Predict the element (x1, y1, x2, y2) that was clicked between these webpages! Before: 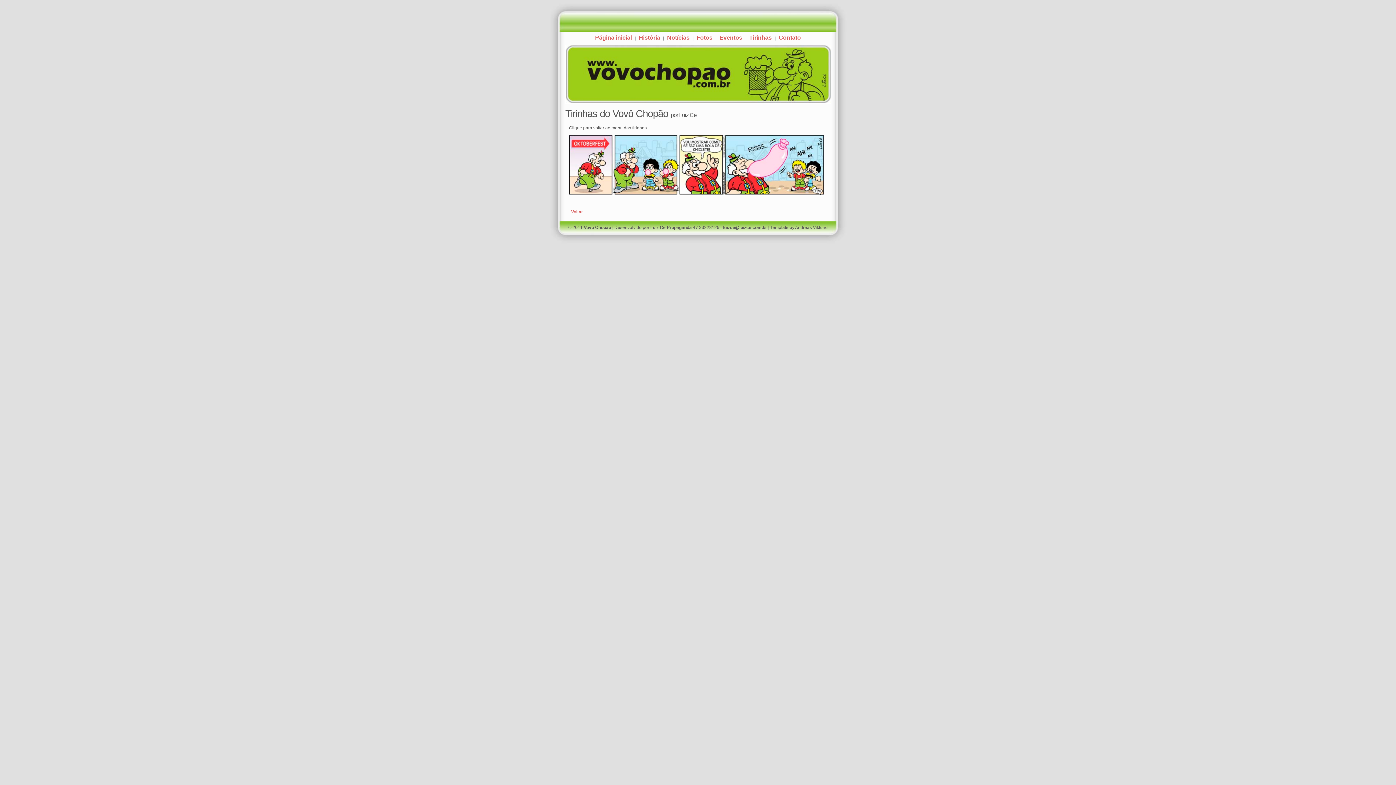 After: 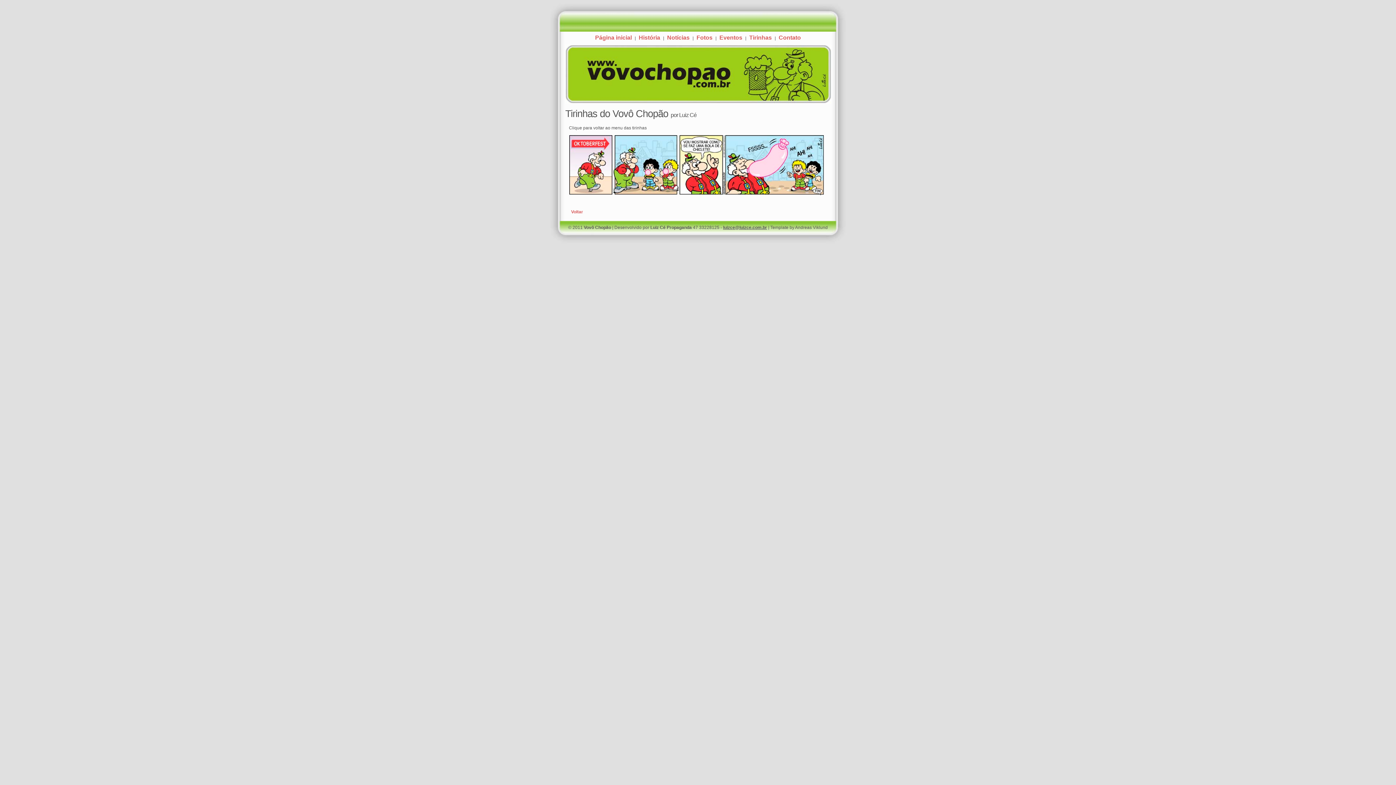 Action: bbox: (723, 225, 767, 230) label: luizce@luizce.com.br